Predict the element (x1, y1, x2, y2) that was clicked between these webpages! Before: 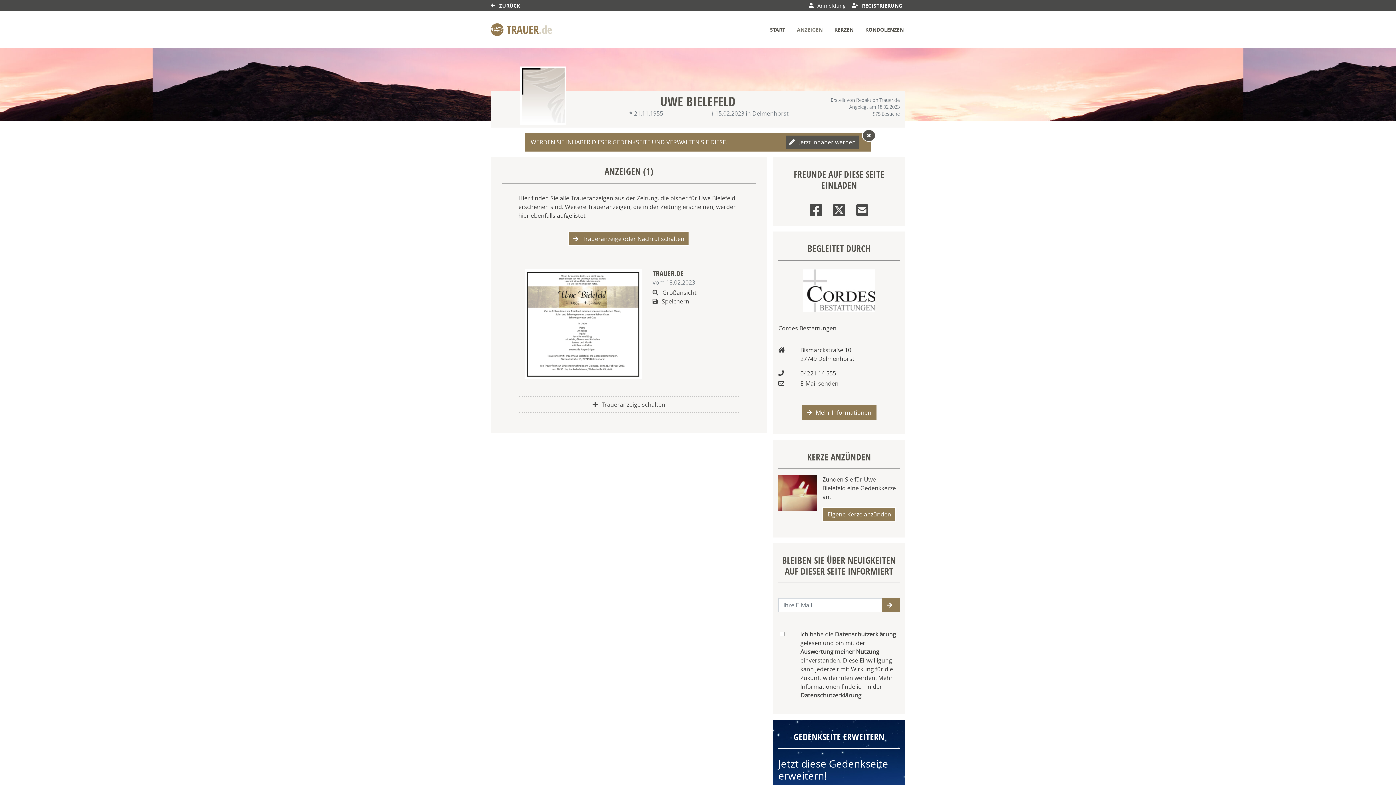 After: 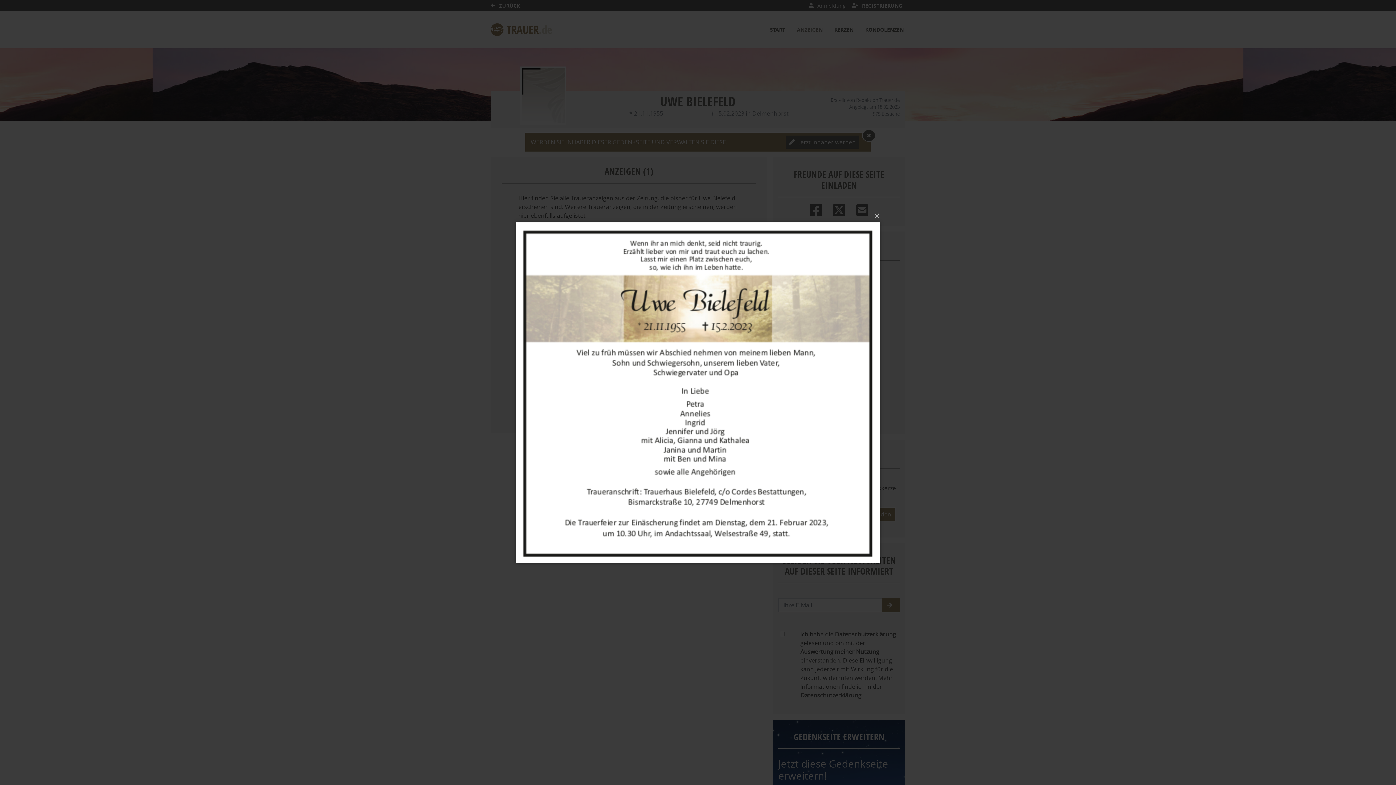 Action: bbox: (524, 319, 641, 327)